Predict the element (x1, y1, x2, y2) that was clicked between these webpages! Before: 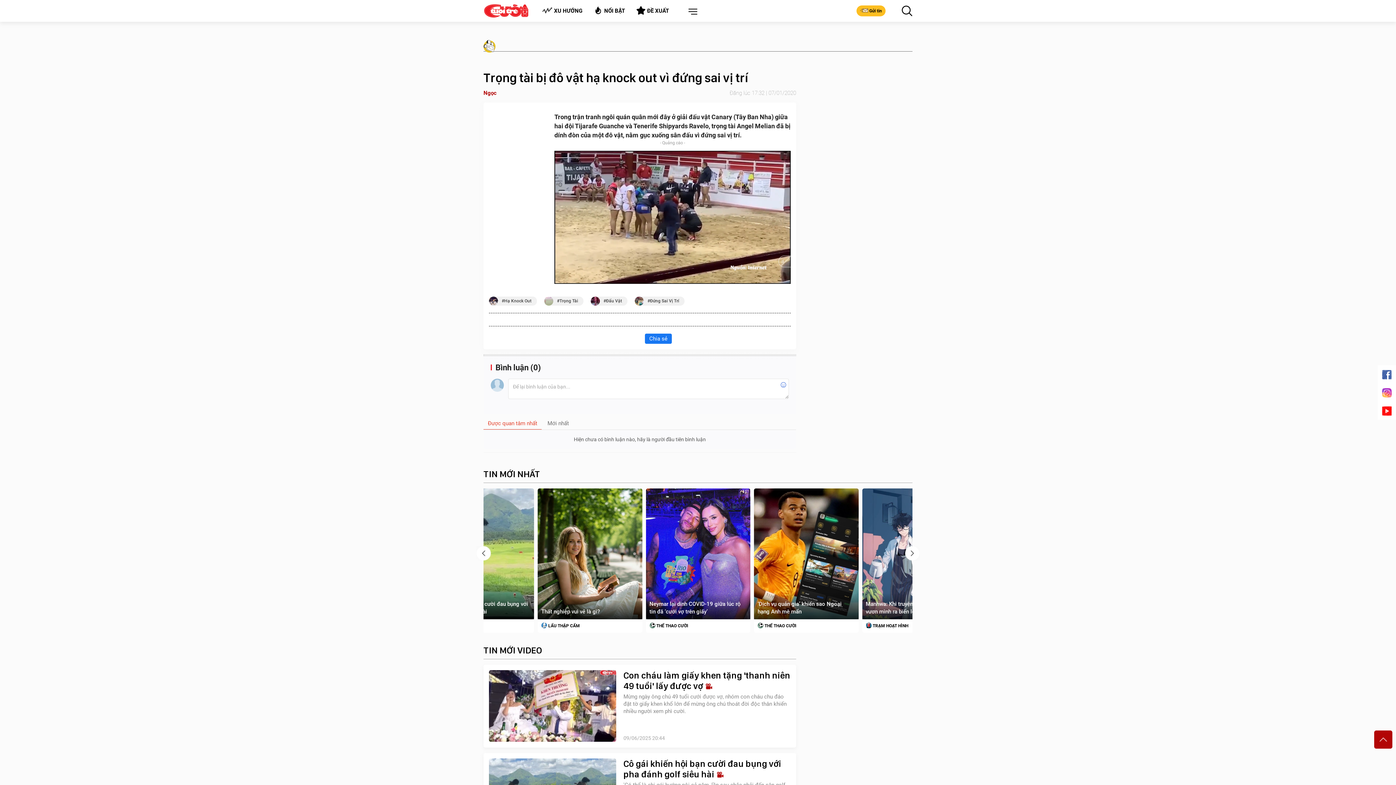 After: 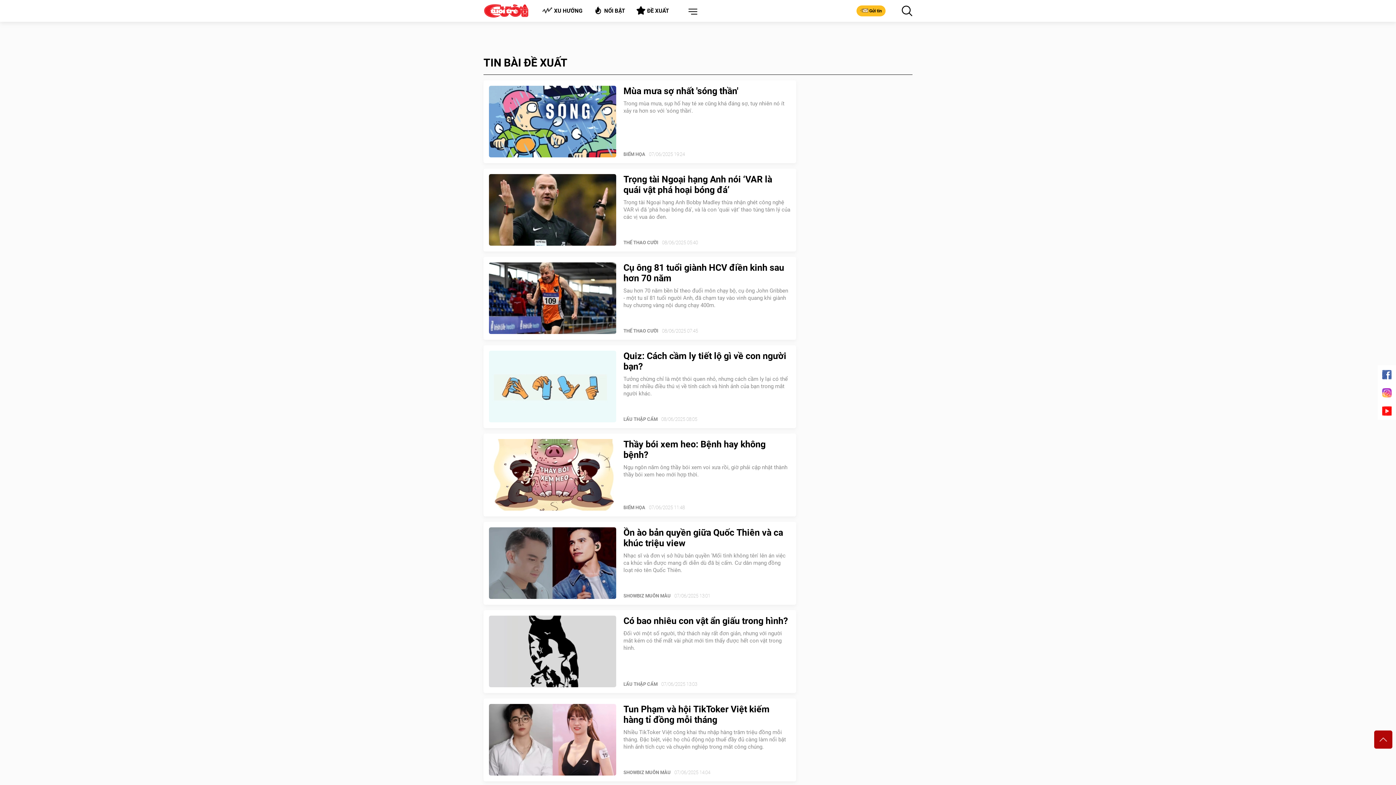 Action: label: ĐỀ XUẤT bbox: (630, 3, 674, 19)